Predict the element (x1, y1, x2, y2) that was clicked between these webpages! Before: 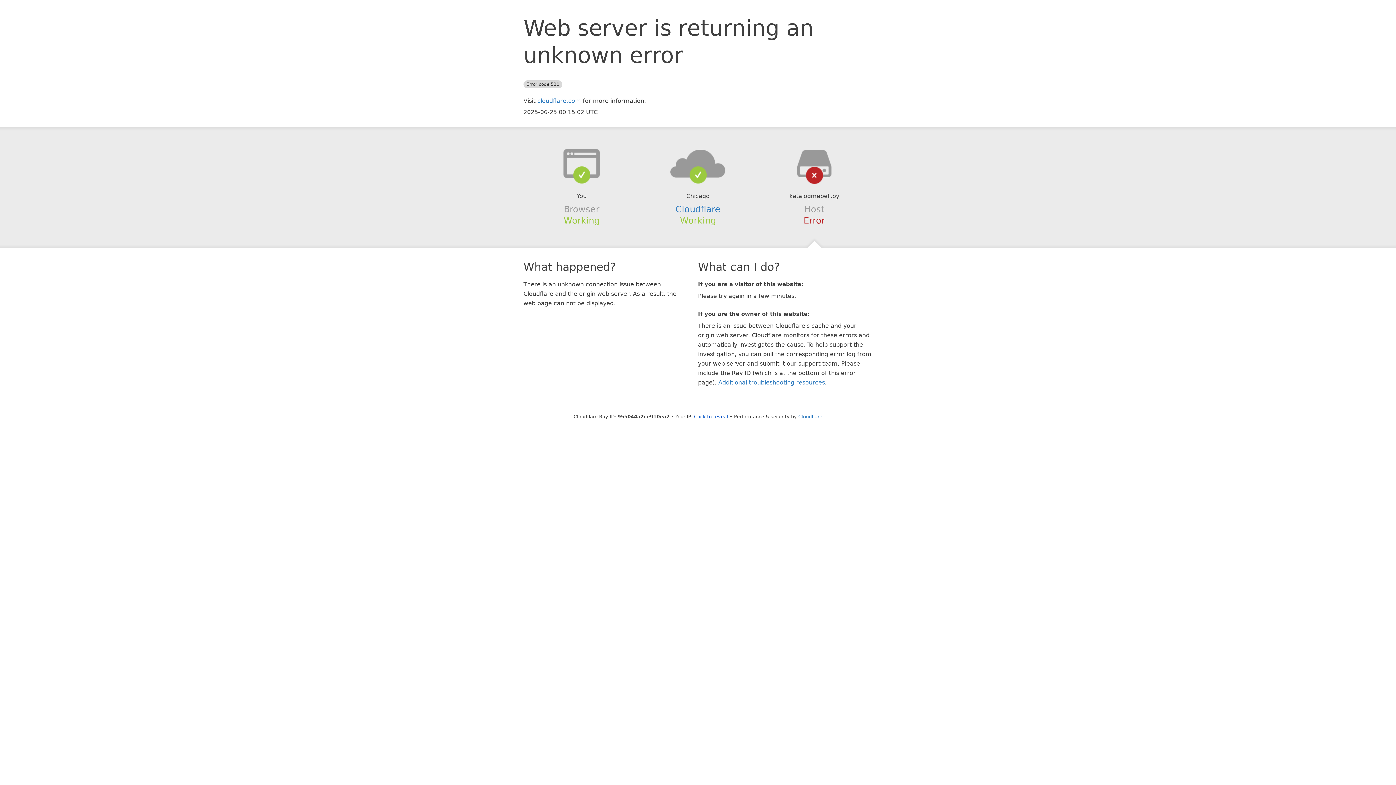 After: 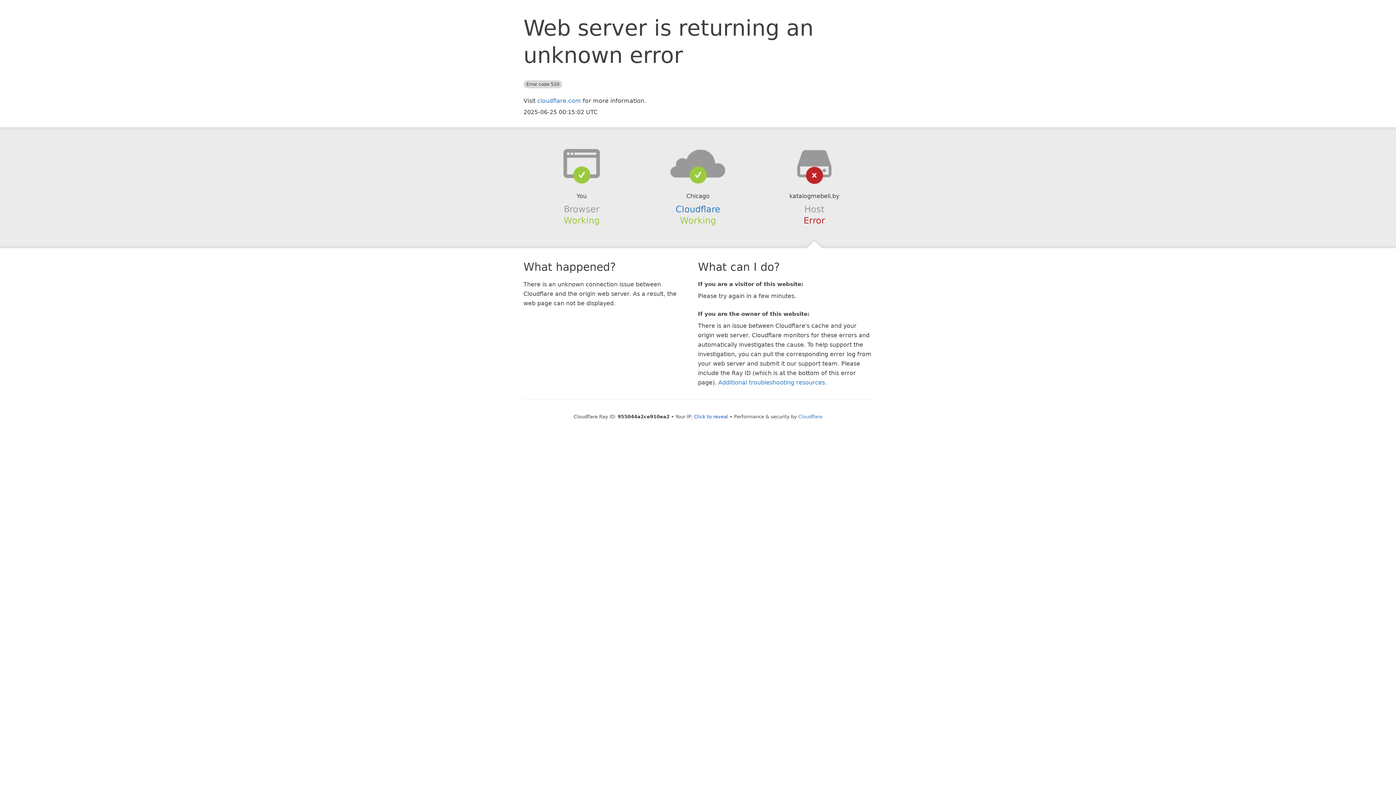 Action: bbox: (639, 148, 756, 178)